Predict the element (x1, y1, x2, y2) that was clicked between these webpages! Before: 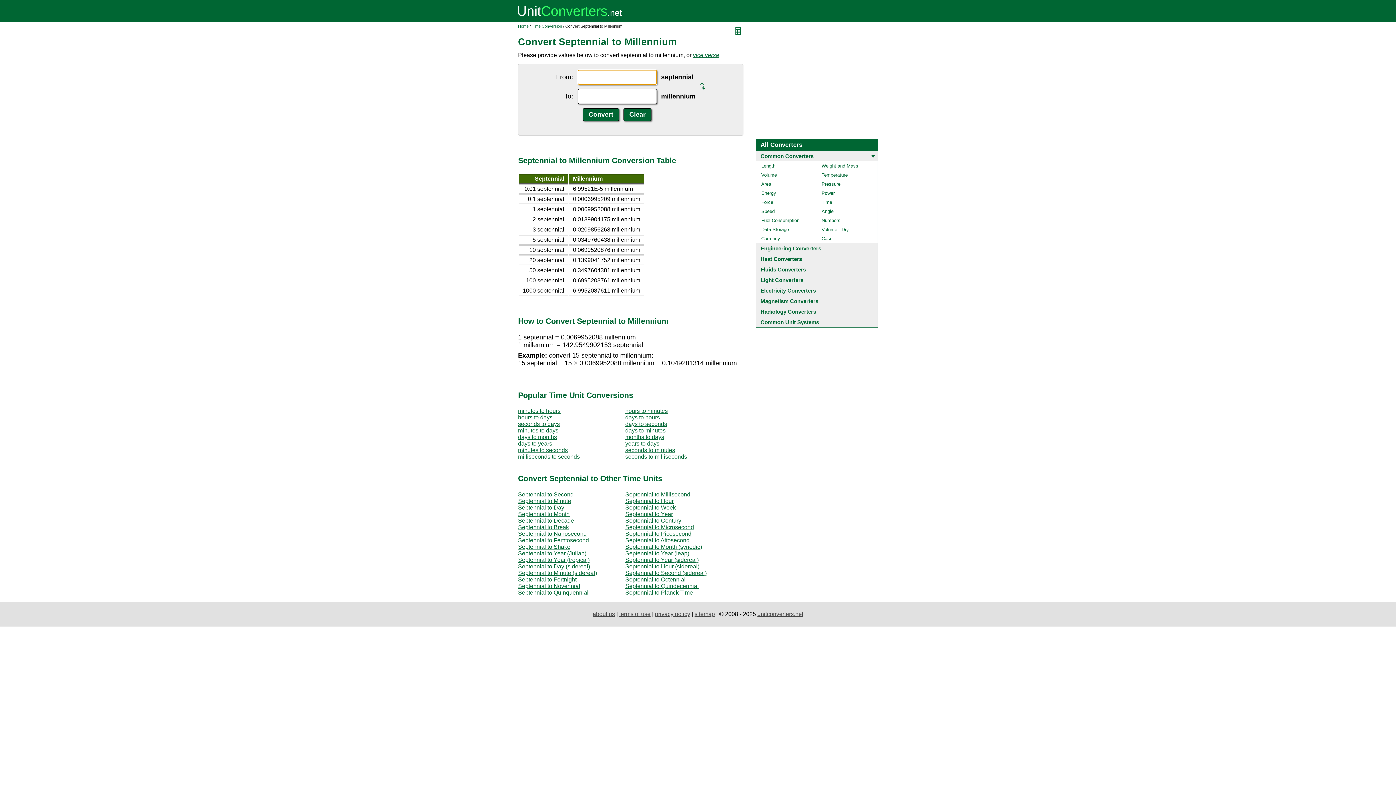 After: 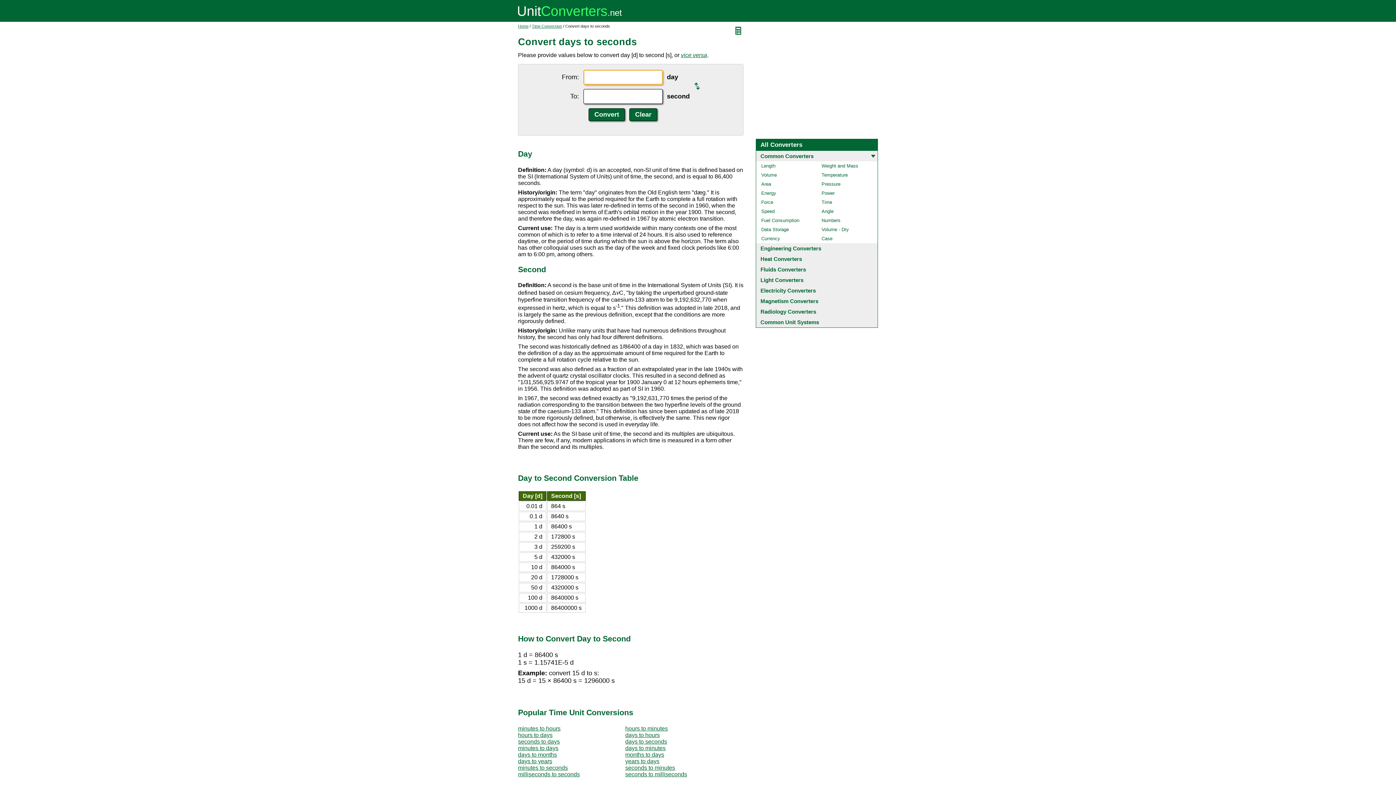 Action: label: days to seconds bbox: (625, 421, 667, 427)